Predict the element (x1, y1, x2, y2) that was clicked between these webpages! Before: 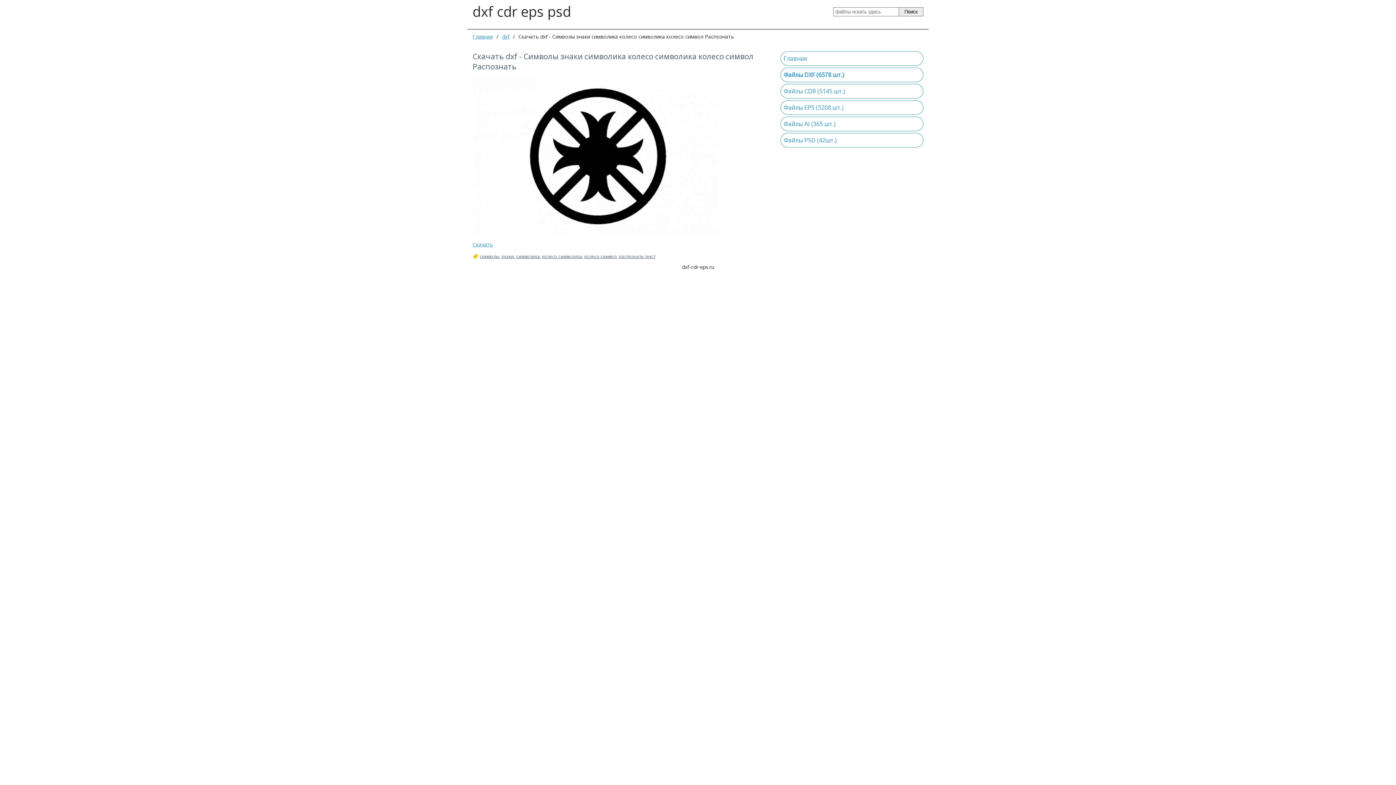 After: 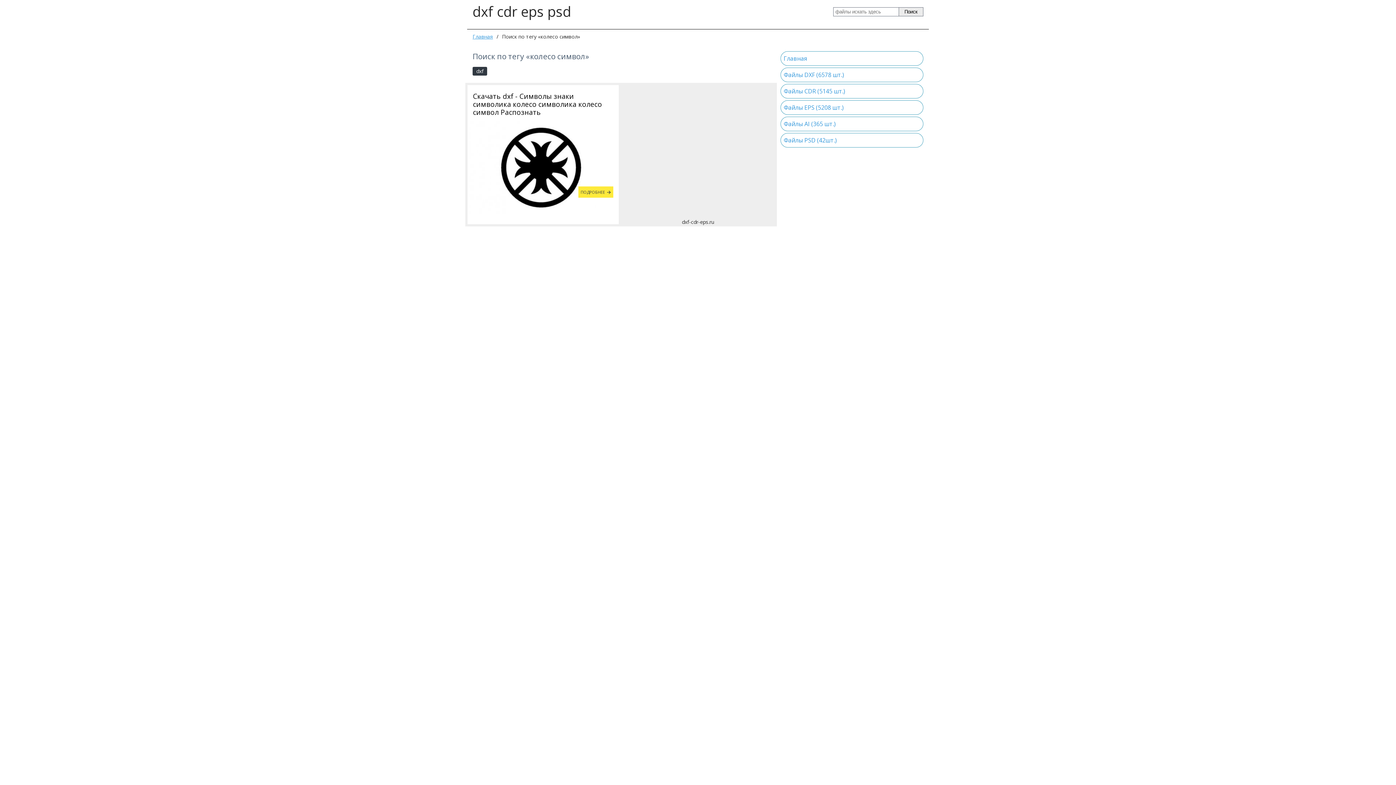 Action: label: колесо символ bbox: (584, 253, 616, 259)